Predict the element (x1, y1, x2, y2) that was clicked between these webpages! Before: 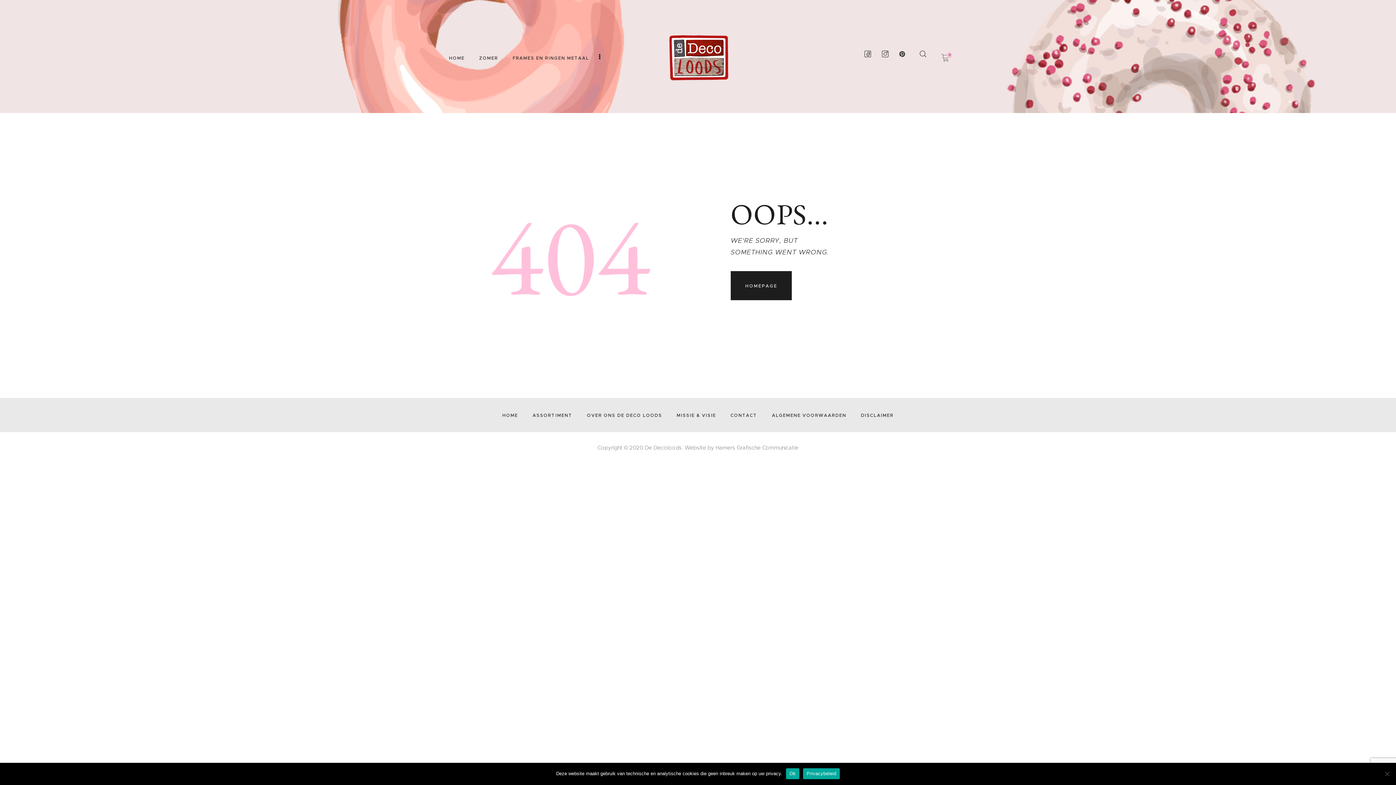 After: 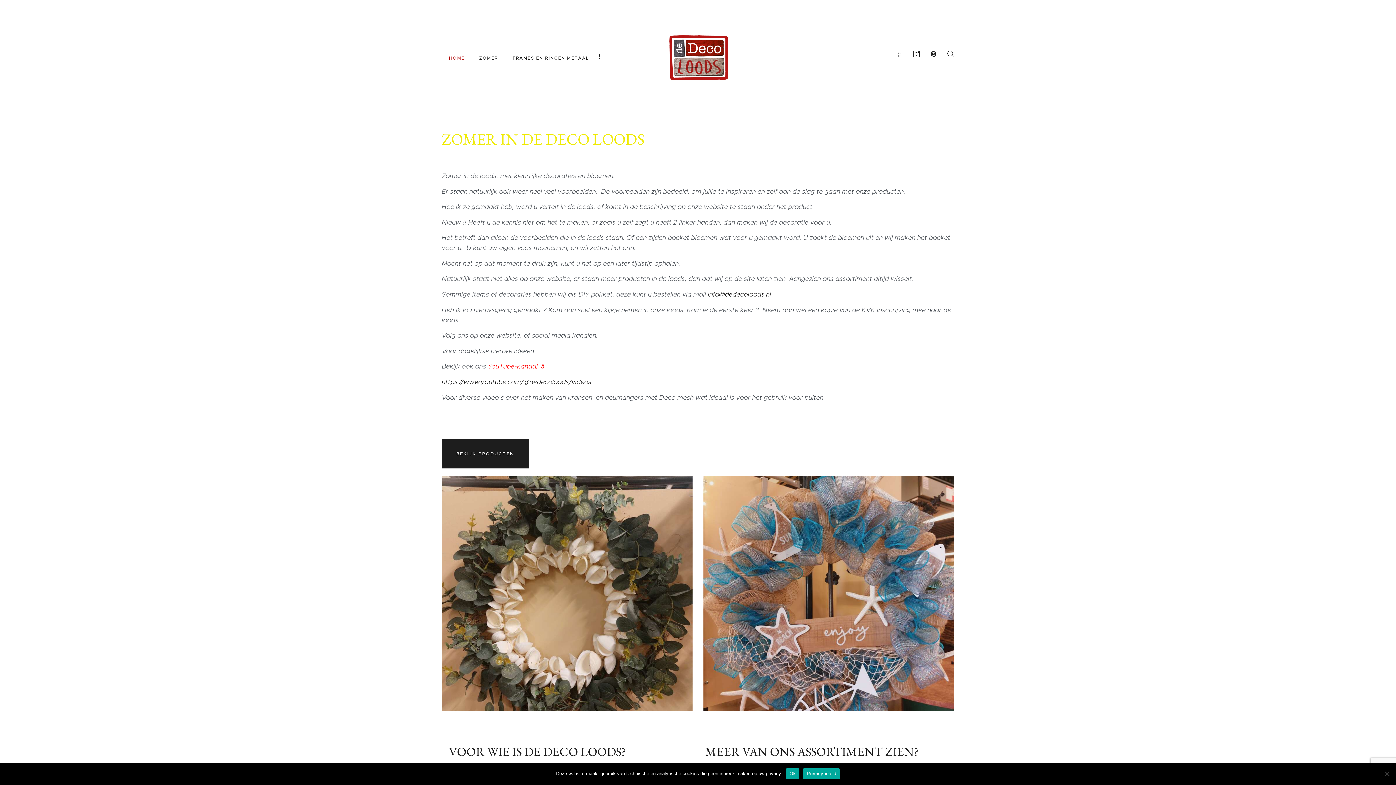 Action: bbox: (441, 51, 472, 64) label: HOME